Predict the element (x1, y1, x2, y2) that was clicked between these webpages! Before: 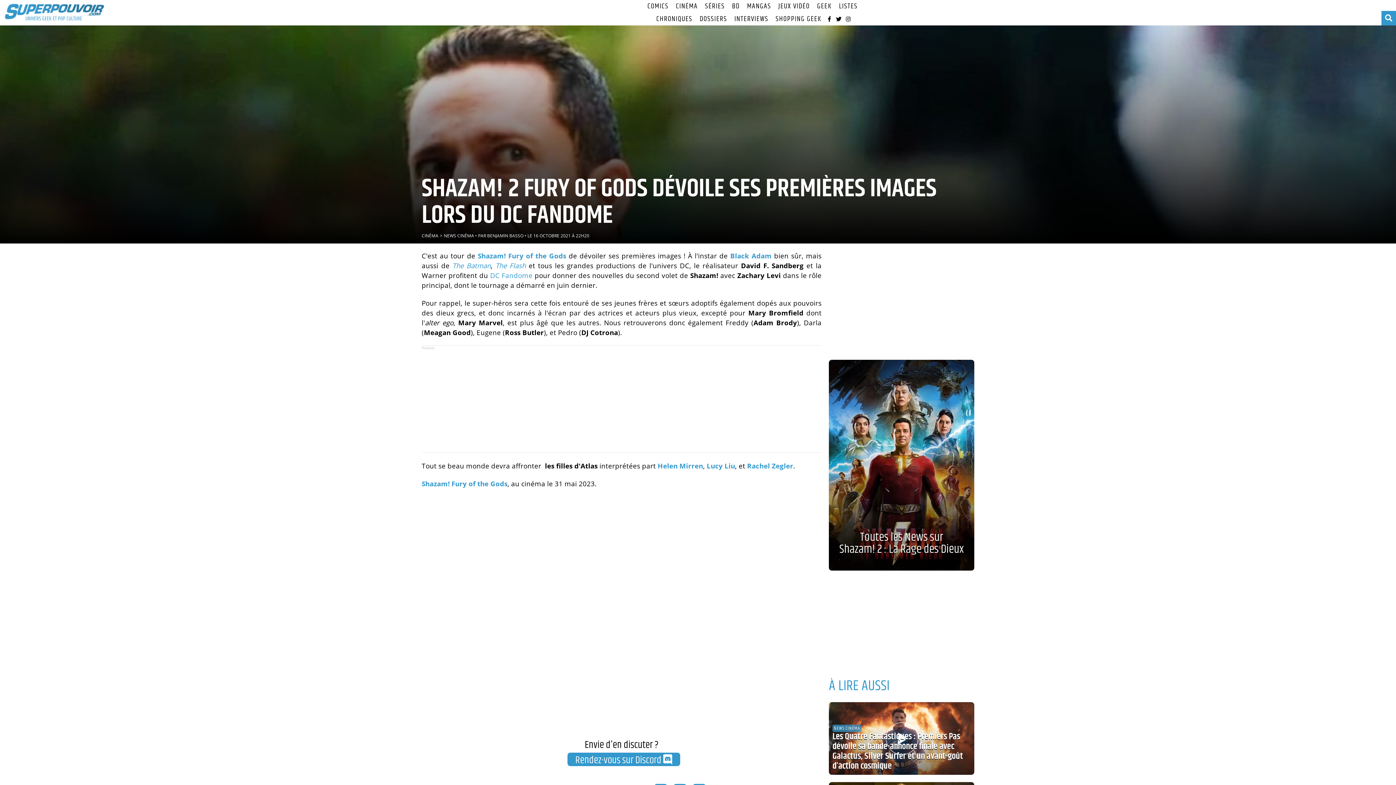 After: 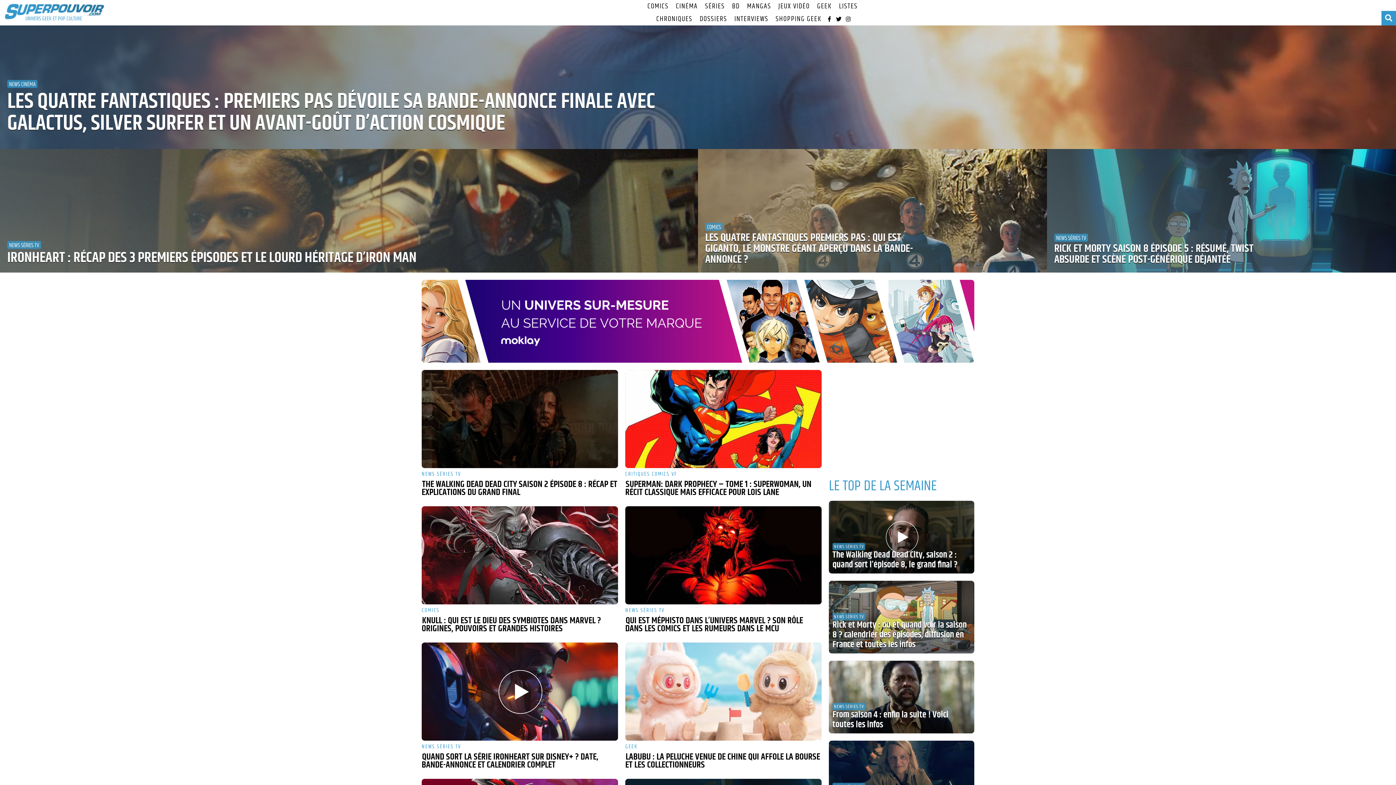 Action: bbox: (0, 0, 109, 21)